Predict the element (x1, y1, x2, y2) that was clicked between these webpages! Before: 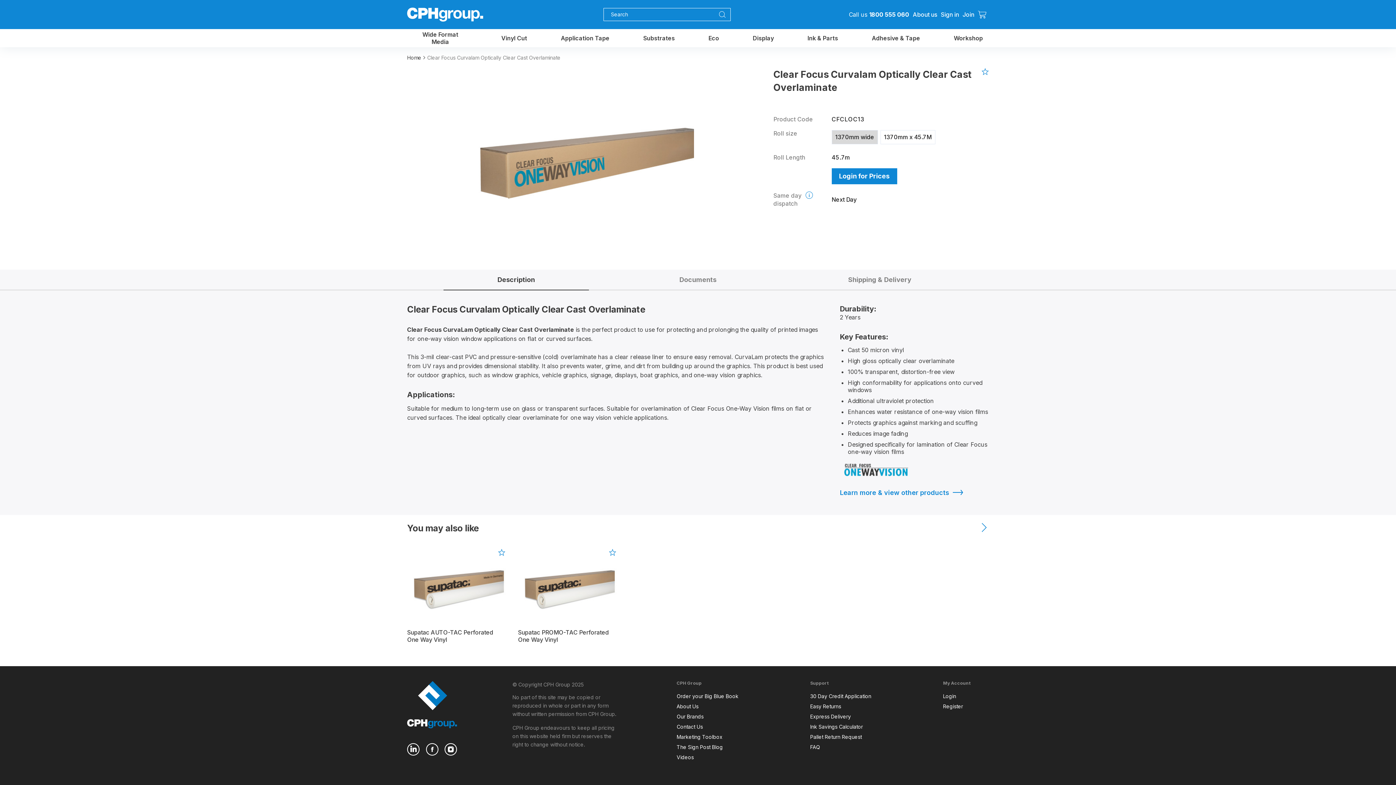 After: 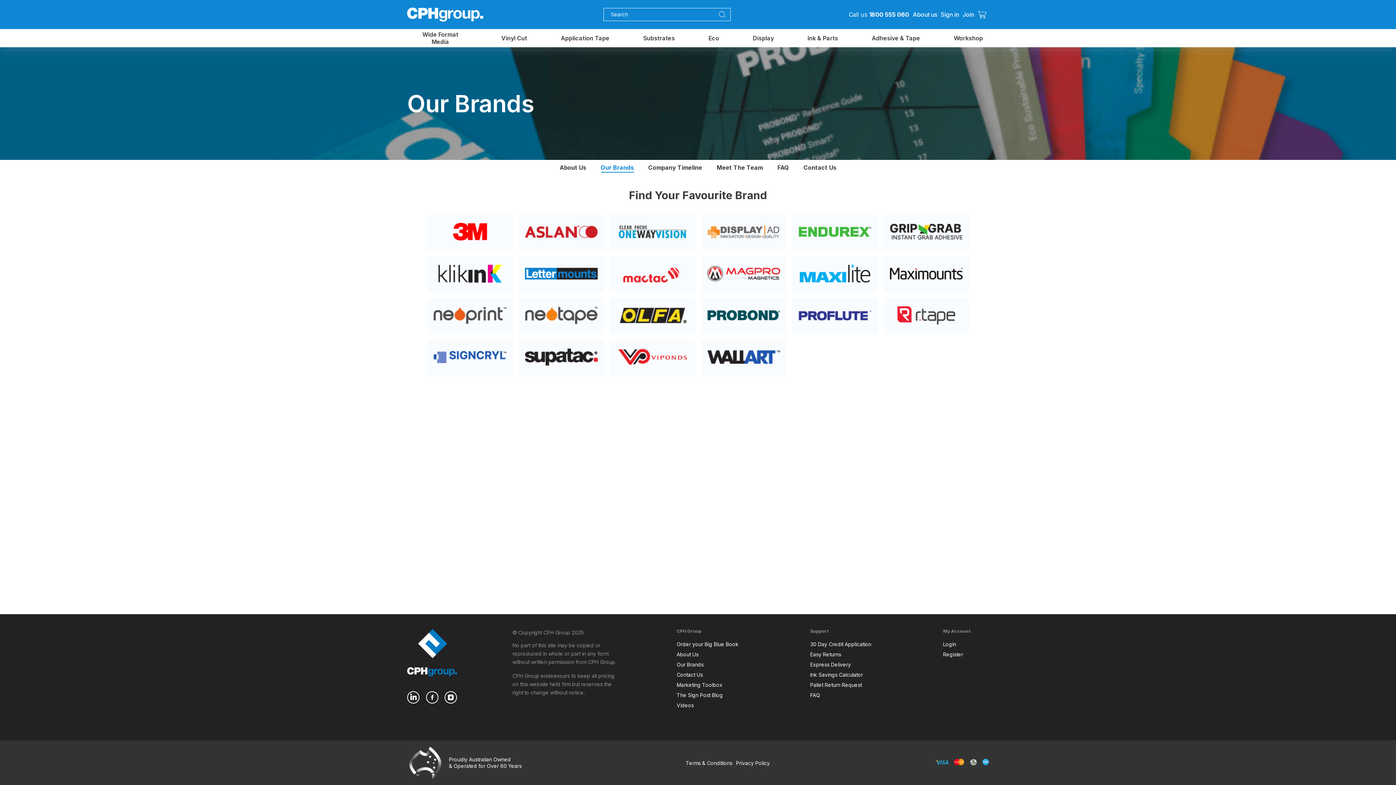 Action: bbox: (676, 713, 738, 720) label: Our Brands